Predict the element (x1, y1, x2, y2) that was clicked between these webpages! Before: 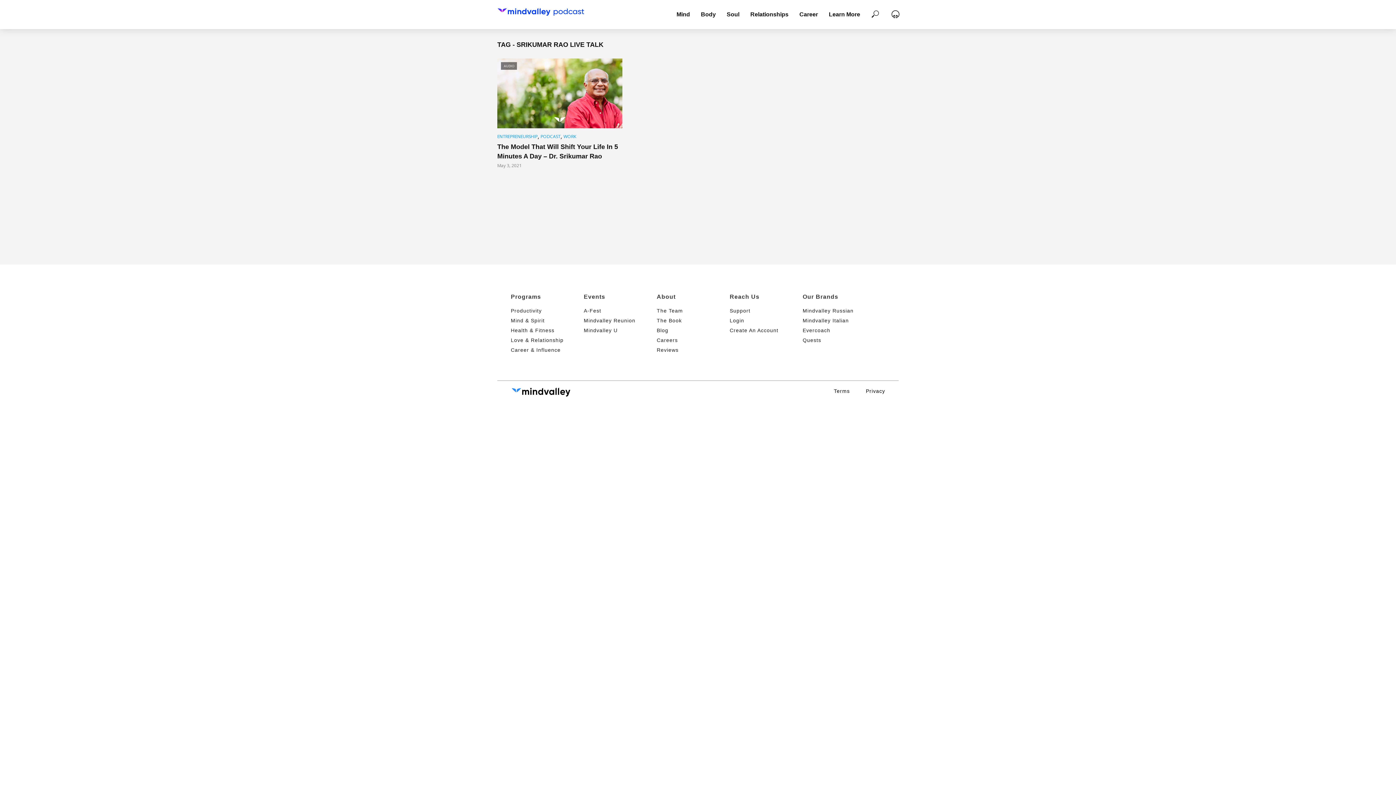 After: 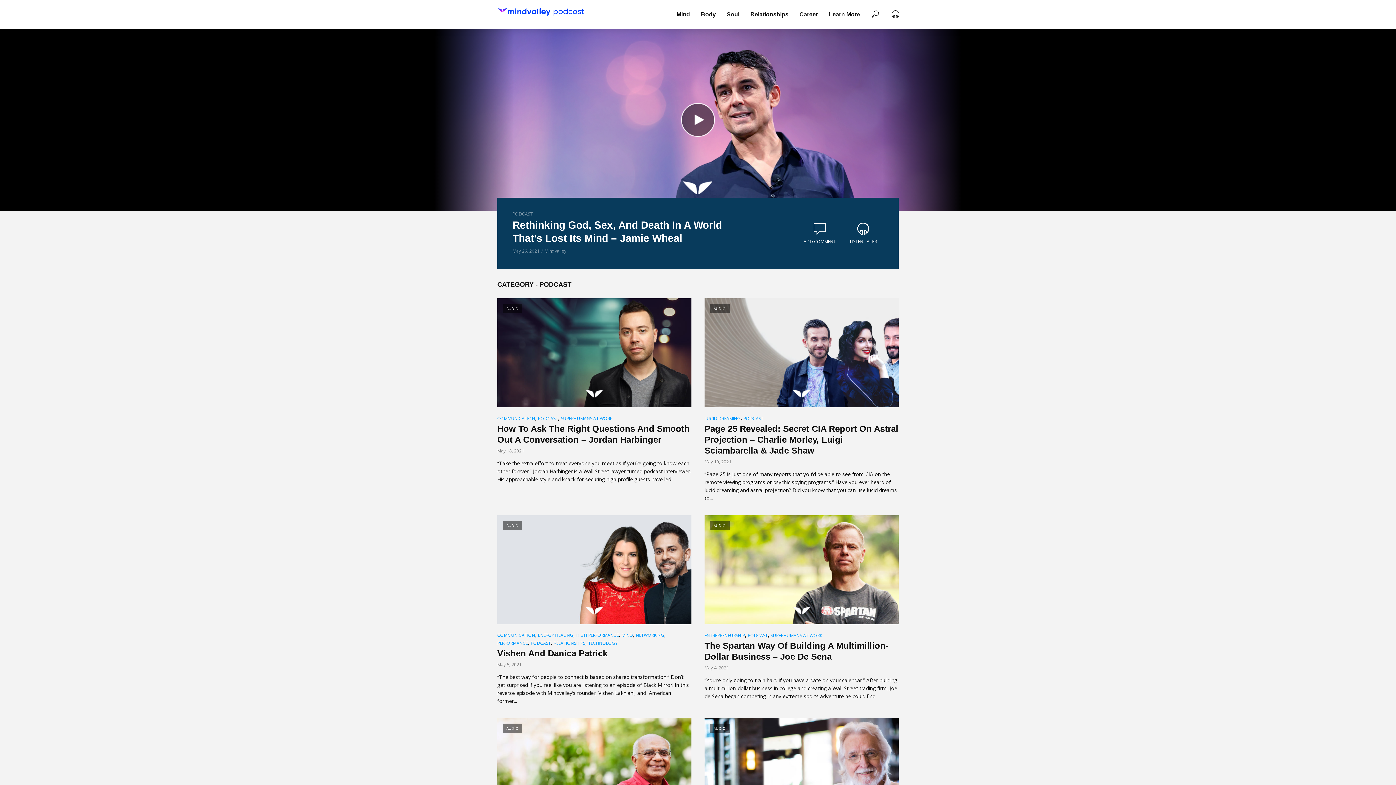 Action: label: PODCAST bbox: (540, 132, 560, 140)